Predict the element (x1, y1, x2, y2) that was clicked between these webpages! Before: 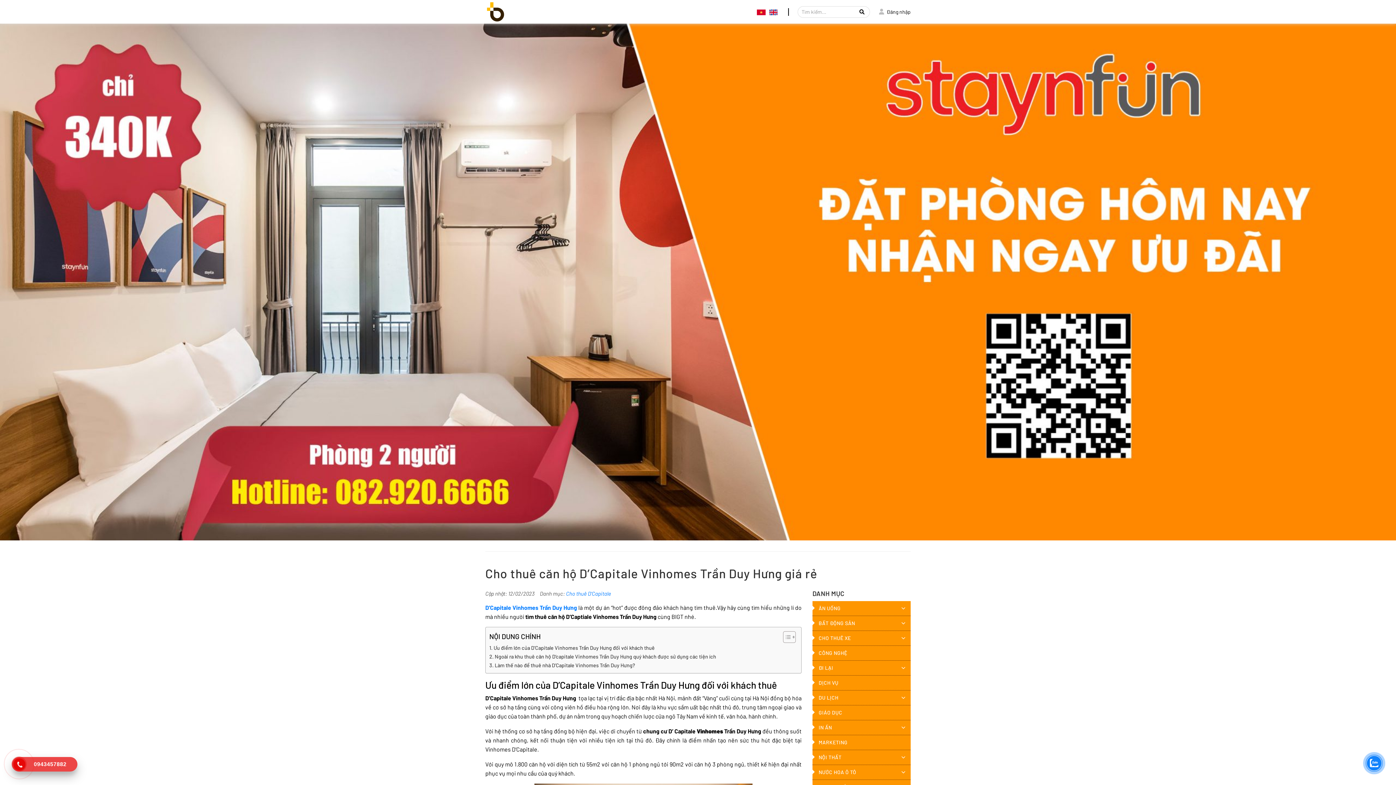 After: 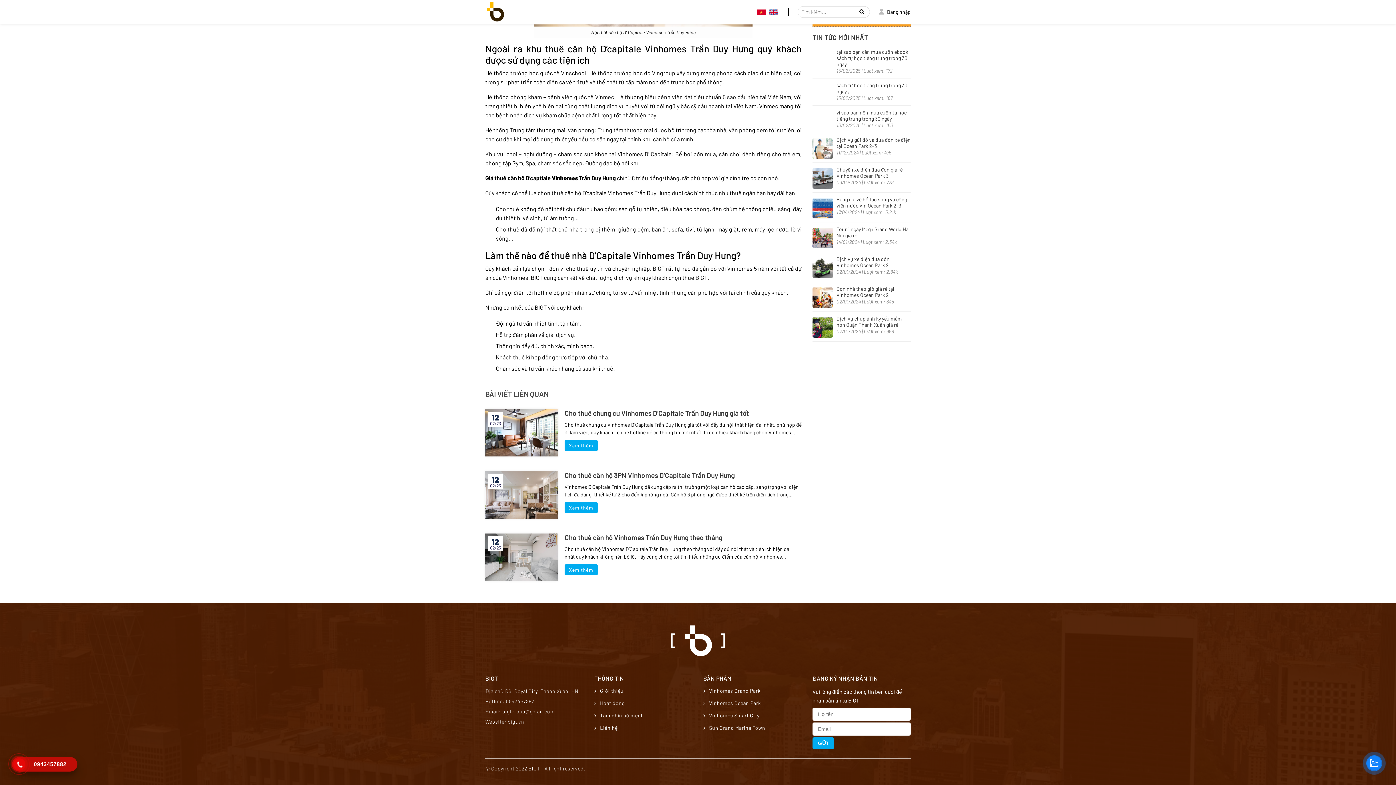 Action: bbox: (489, 652, 716, 661) label: Ngoài ra khu thuê căn hộ D’capitale Vinhomes Trần Duy Hưng quý khách được sử dụng các tiện ích